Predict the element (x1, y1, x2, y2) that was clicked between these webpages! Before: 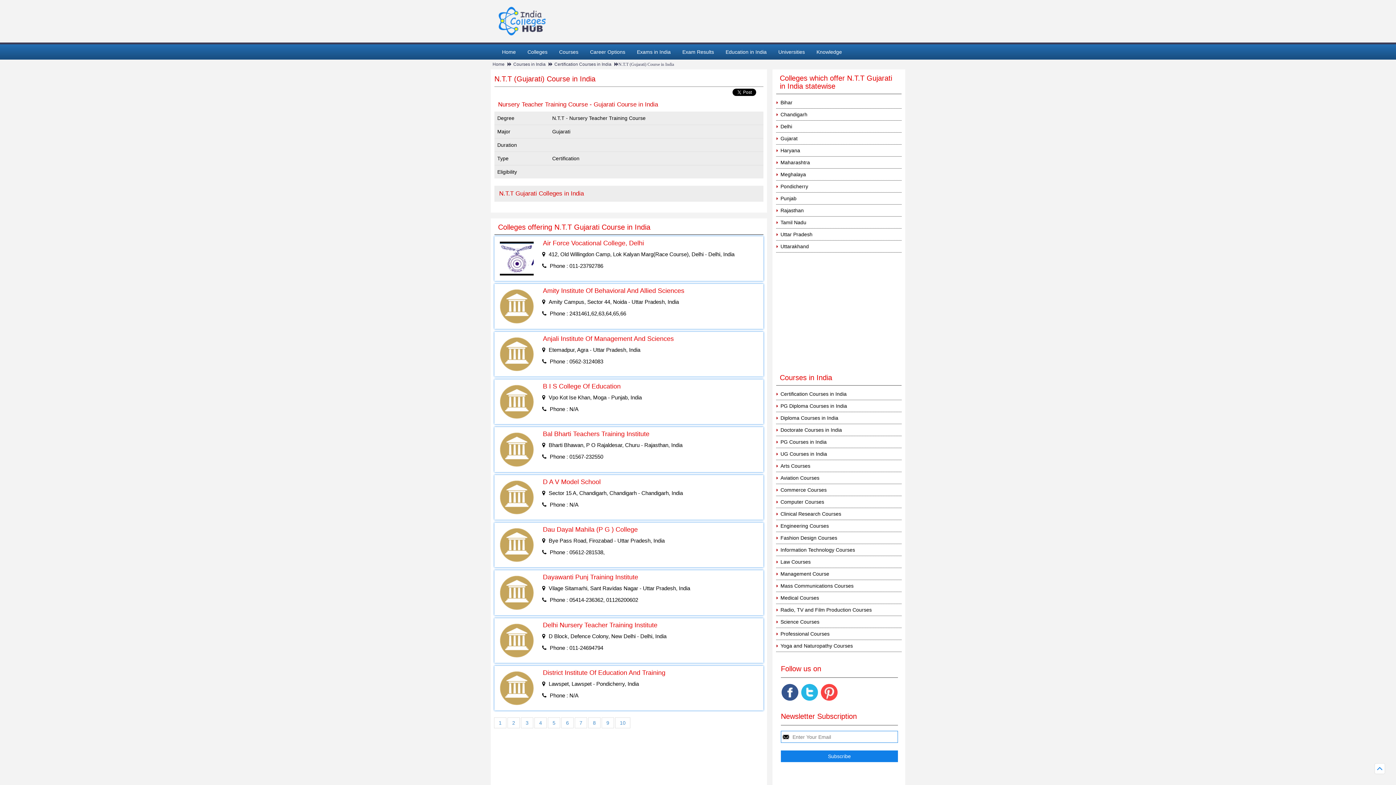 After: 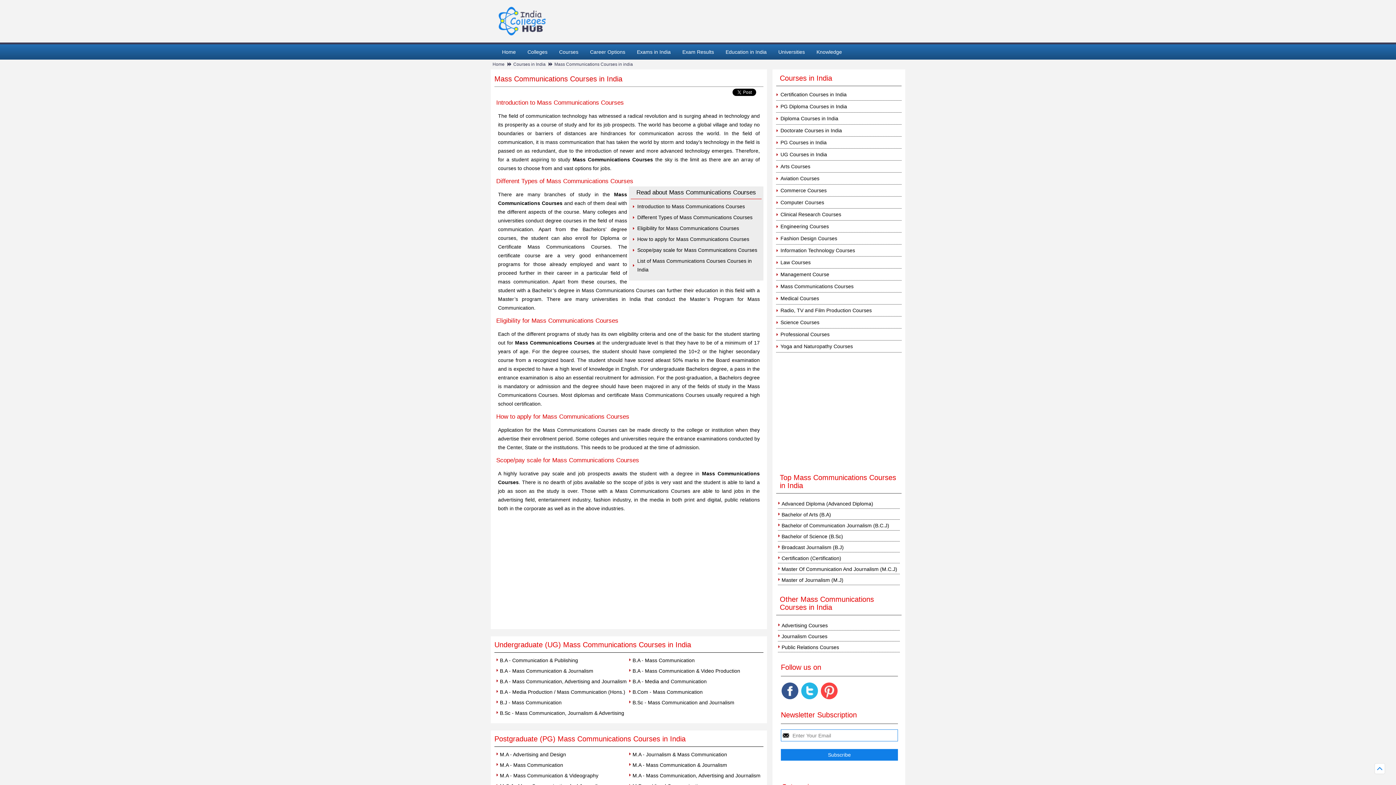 Action: label: Mass Communications Courses bbox: (780, 582, 897, 589)